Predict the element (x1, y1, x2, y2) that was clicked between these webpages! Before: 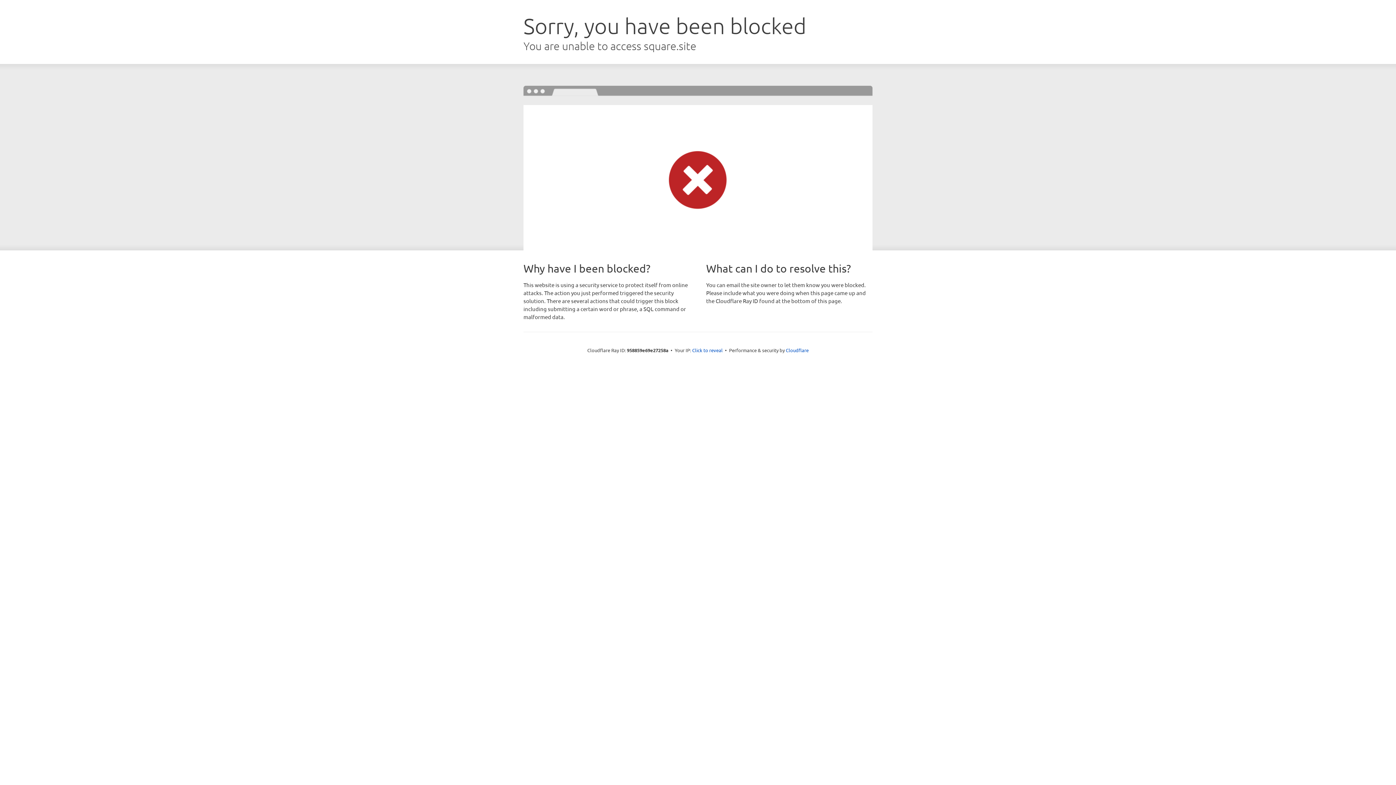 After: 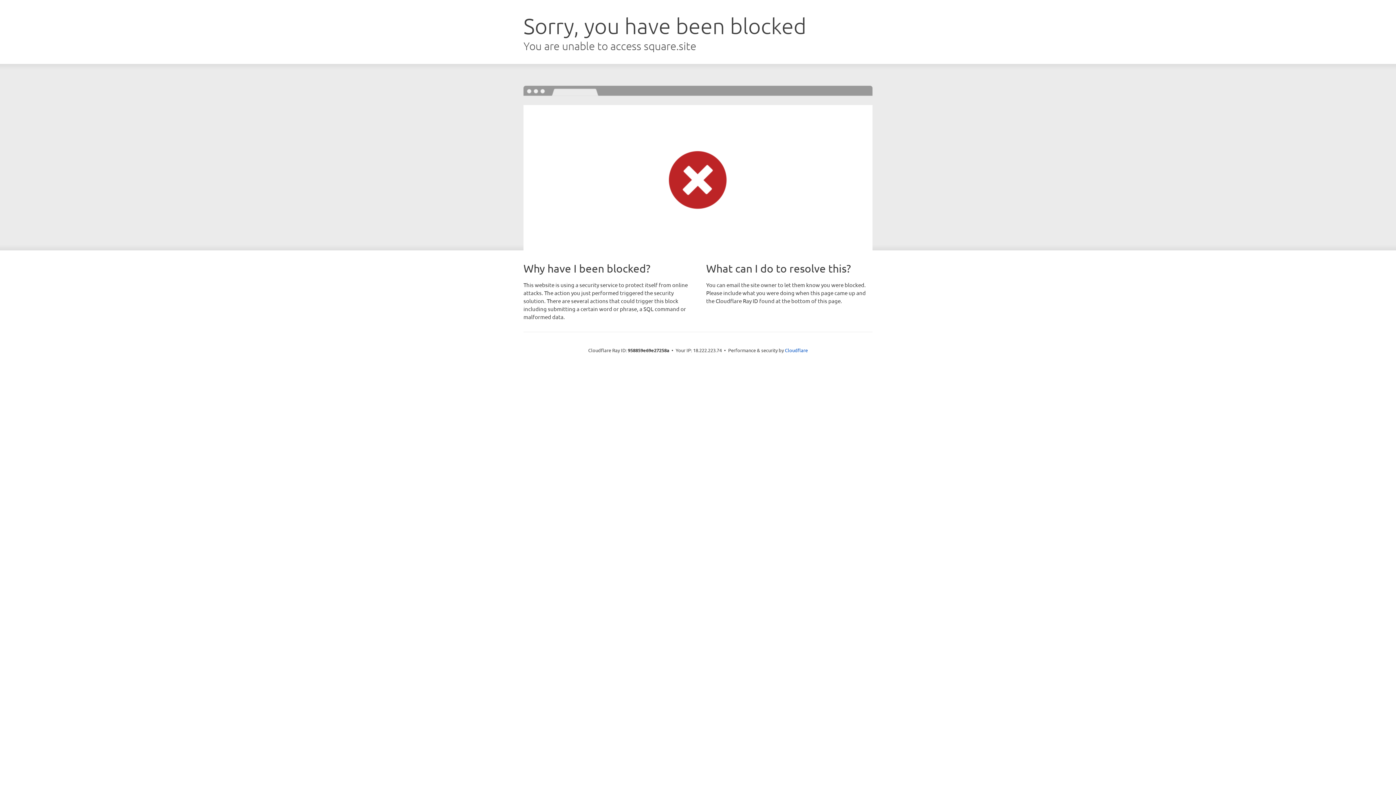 Action: label: Click to reveal bbox: (692, 346, 722, 353)